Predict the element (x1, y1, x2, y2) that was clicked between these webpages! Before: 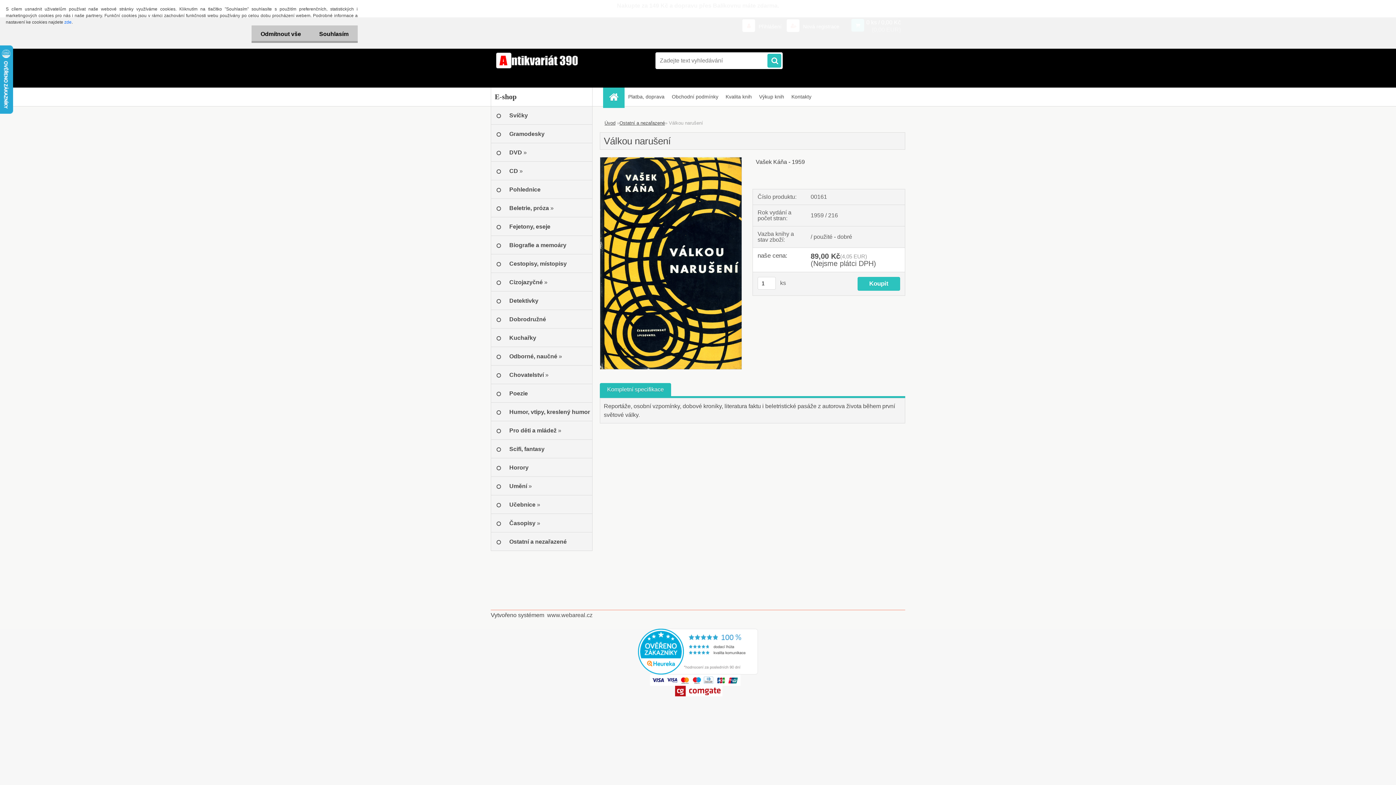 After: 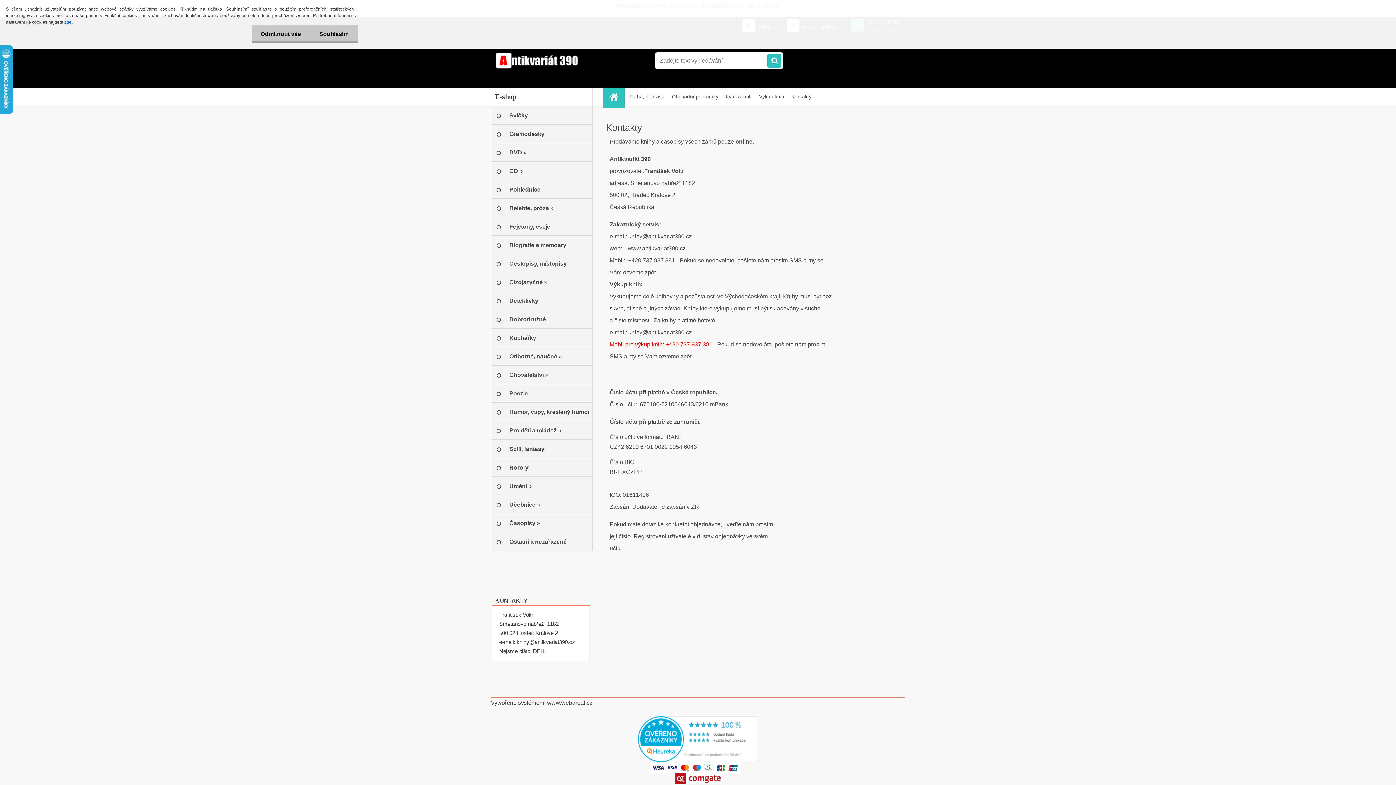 Action: label: Kontakty bbox: (788, 87, 815, 106)